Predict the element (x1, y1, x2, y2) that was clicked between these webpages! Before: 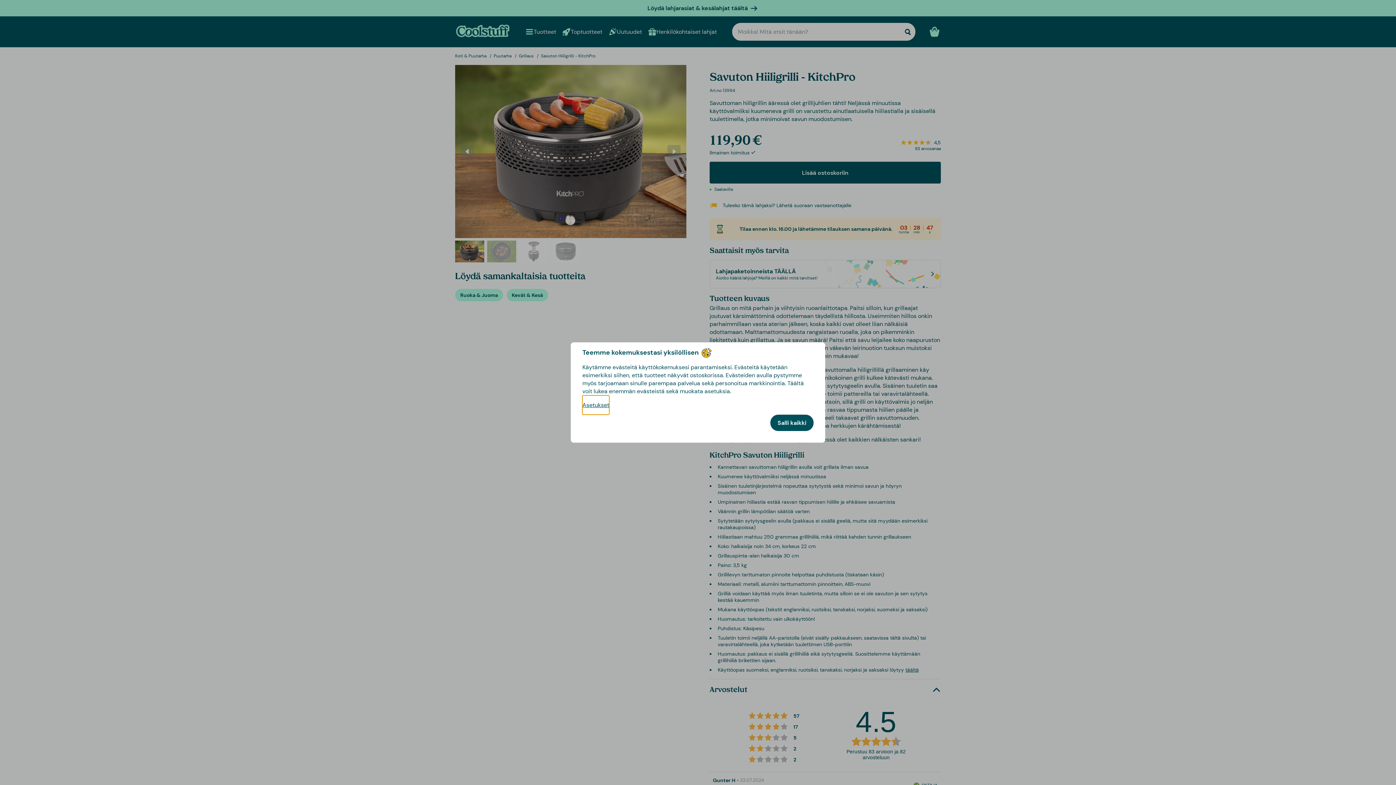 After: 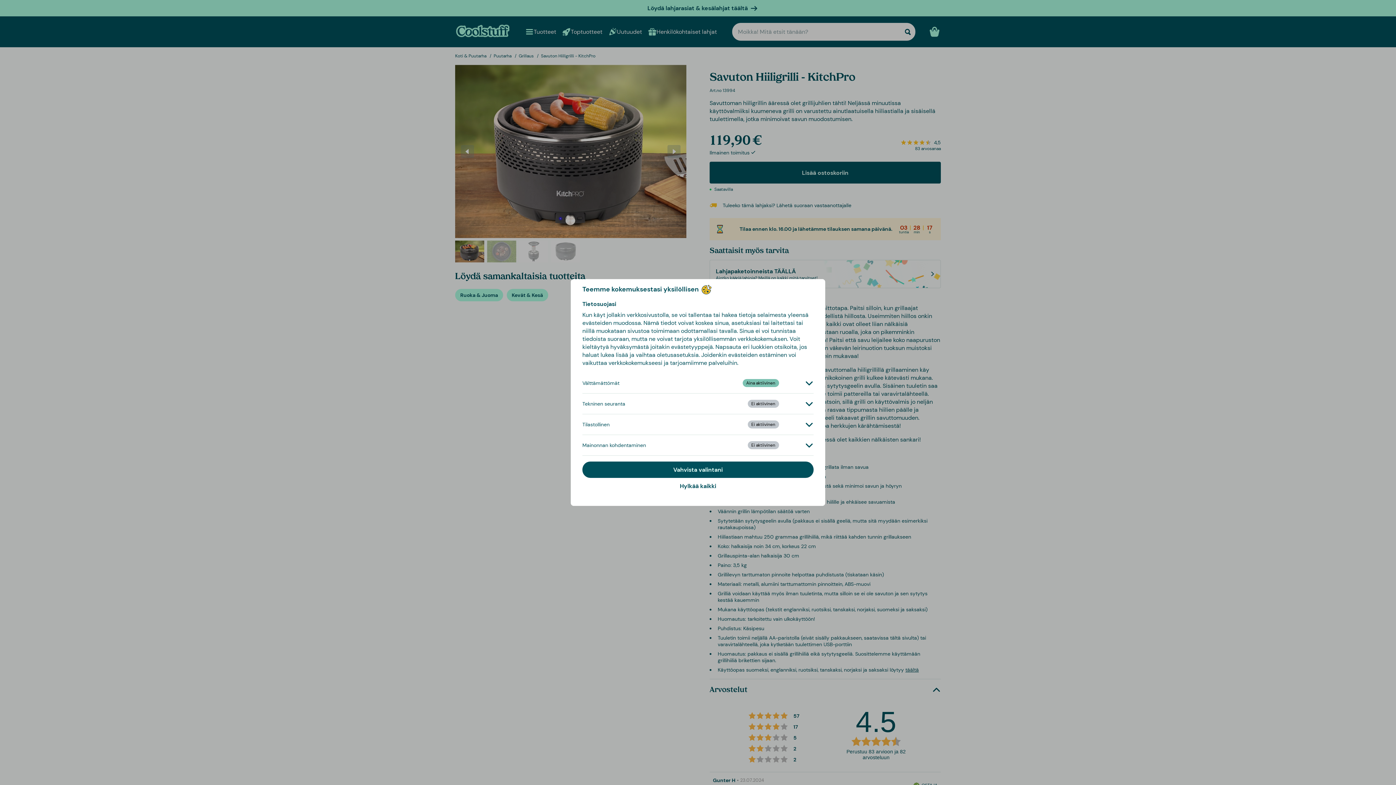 Action: label: Asetukset bbox: (582, 395, 609, 414)